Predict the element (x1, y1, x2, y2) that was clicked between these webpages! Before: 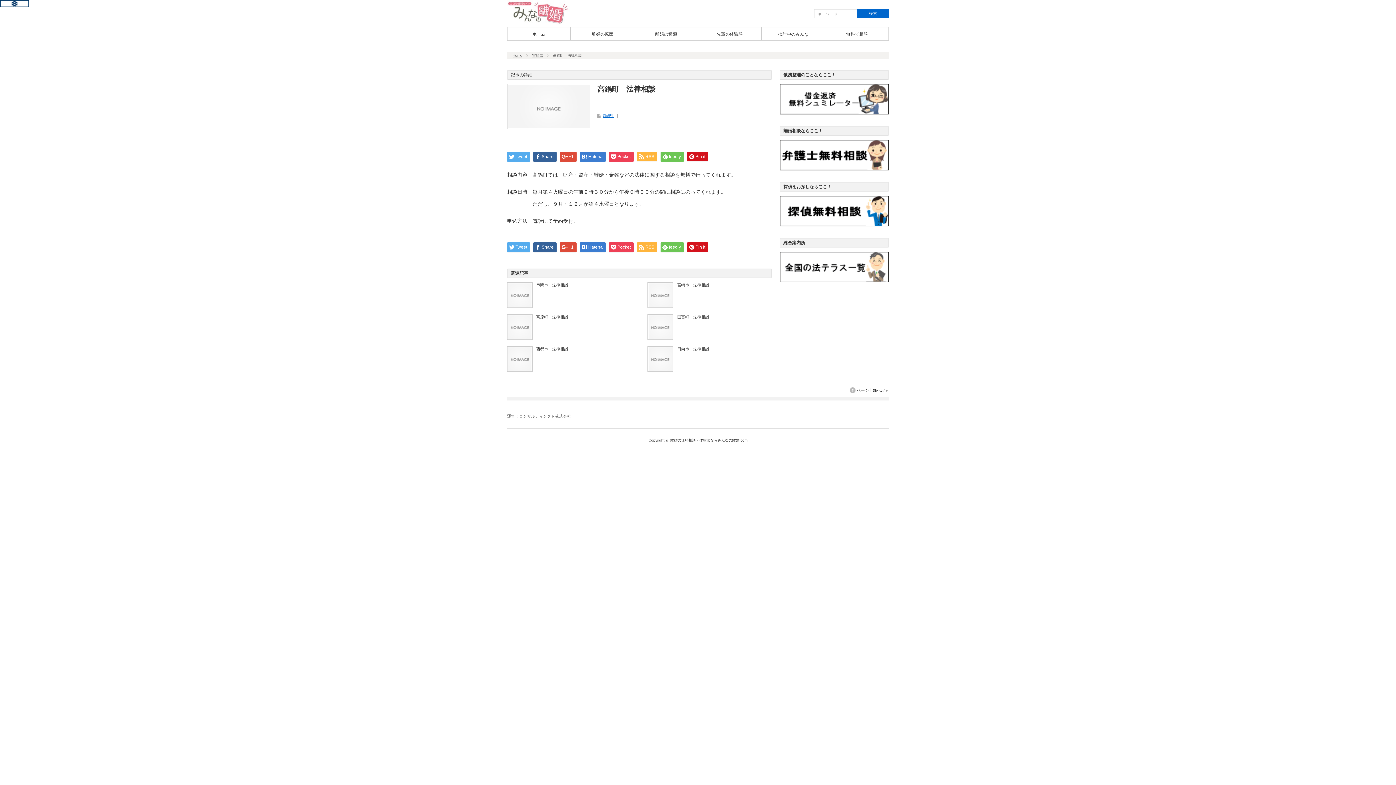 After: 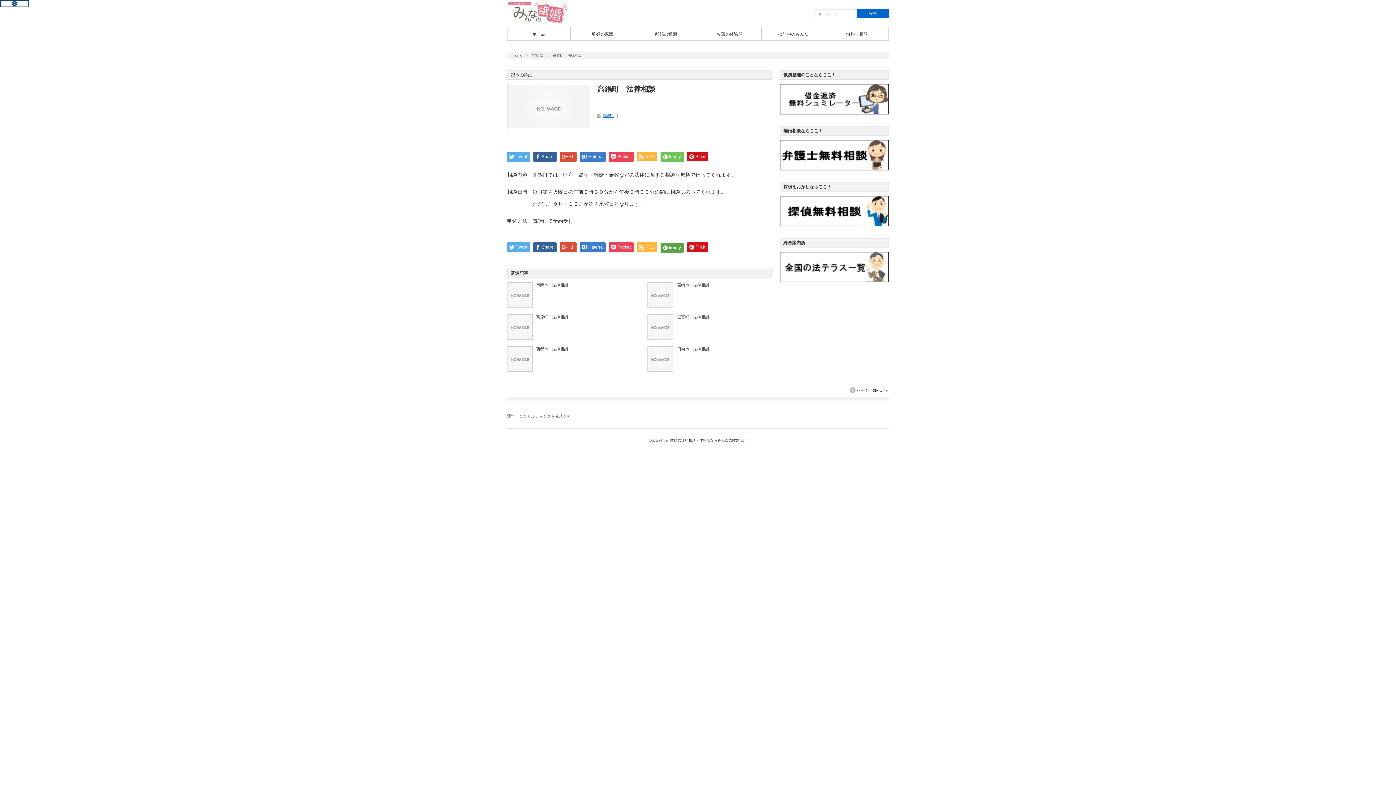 Action: label: feedly bbox: (660, 242, 684, 252)